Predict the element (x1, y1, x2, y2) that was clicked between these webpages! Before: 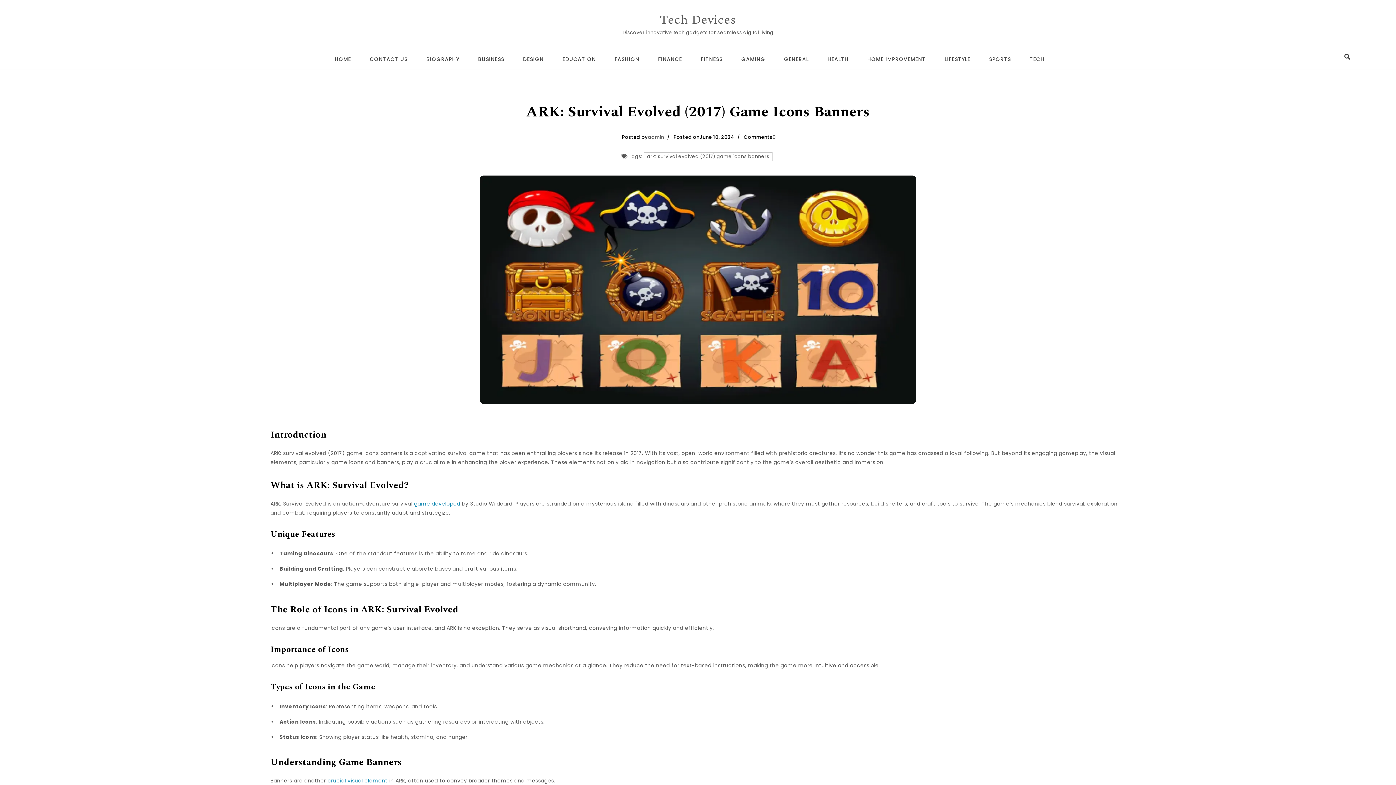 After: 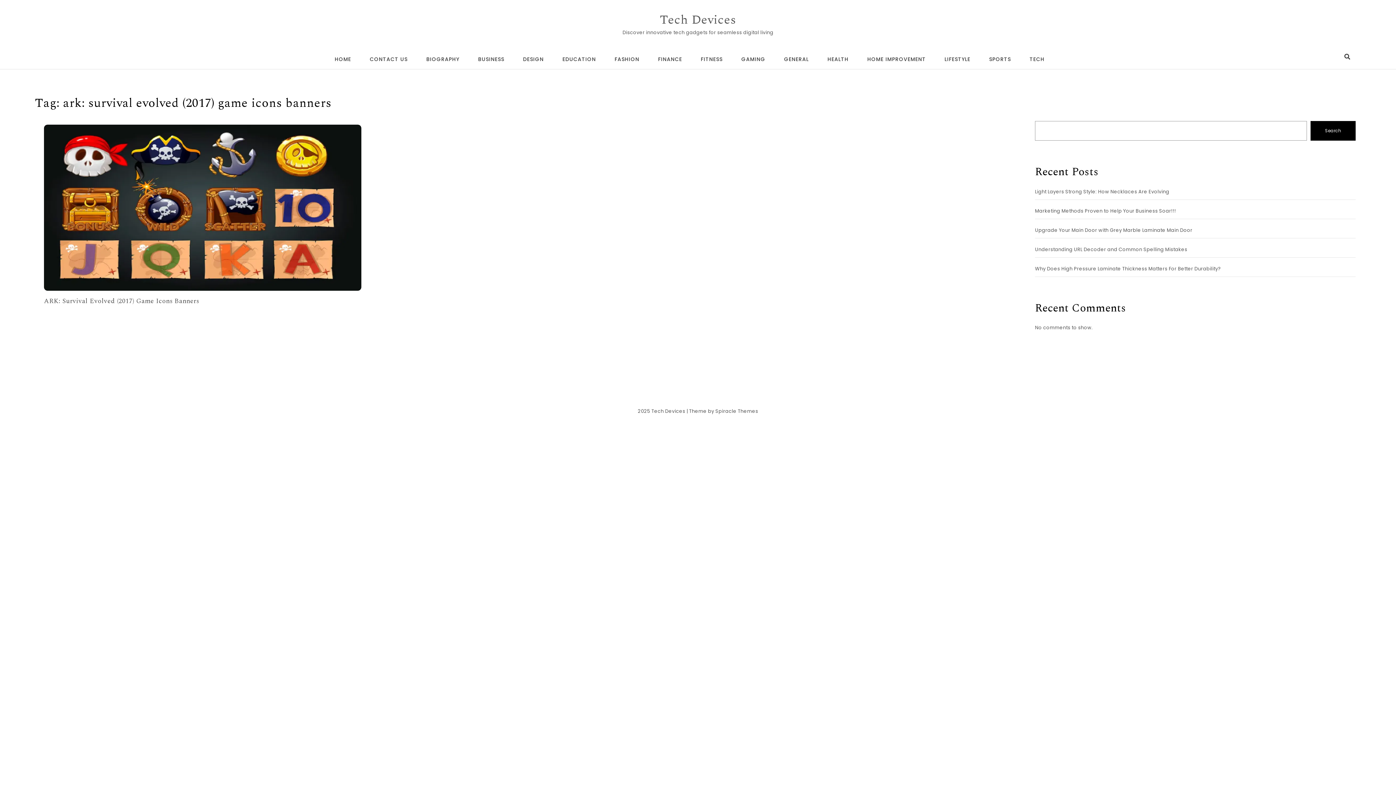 Action: label: ark: survival evolved (2017) game icons banners bbox: (643, 152, 772, 160)